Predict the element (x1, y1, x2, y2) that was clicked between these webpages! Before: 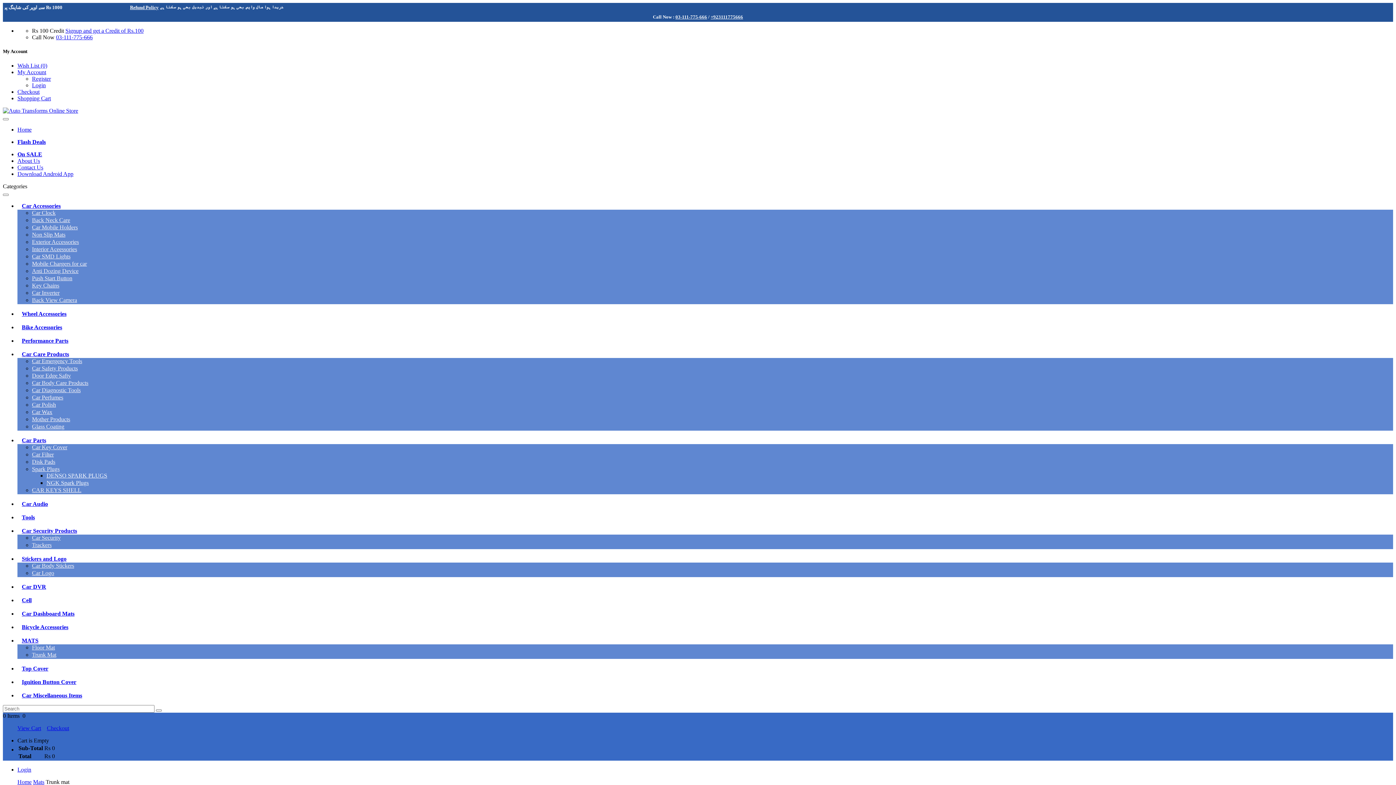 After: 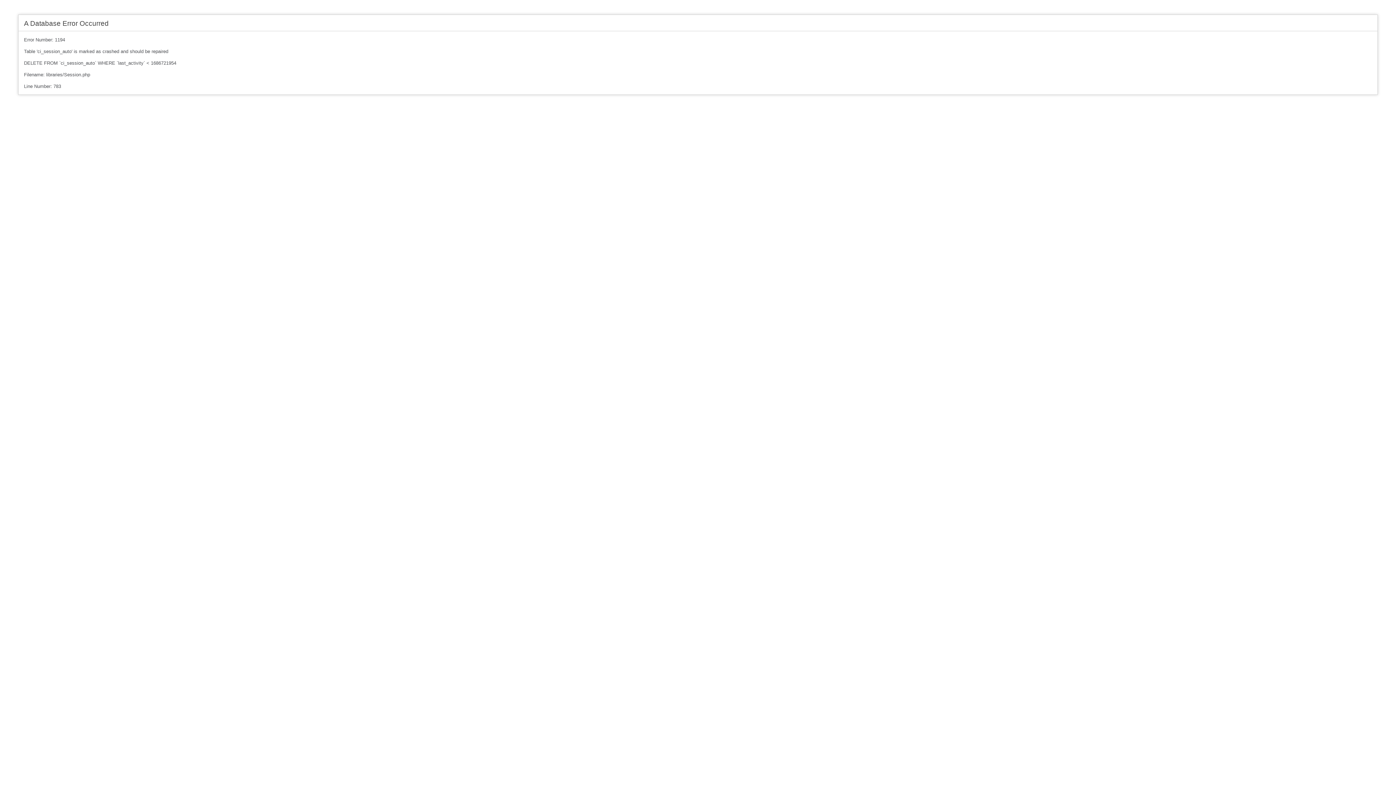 Action: bbox: (32, 239, 78, 245) label: Exterior Accessories